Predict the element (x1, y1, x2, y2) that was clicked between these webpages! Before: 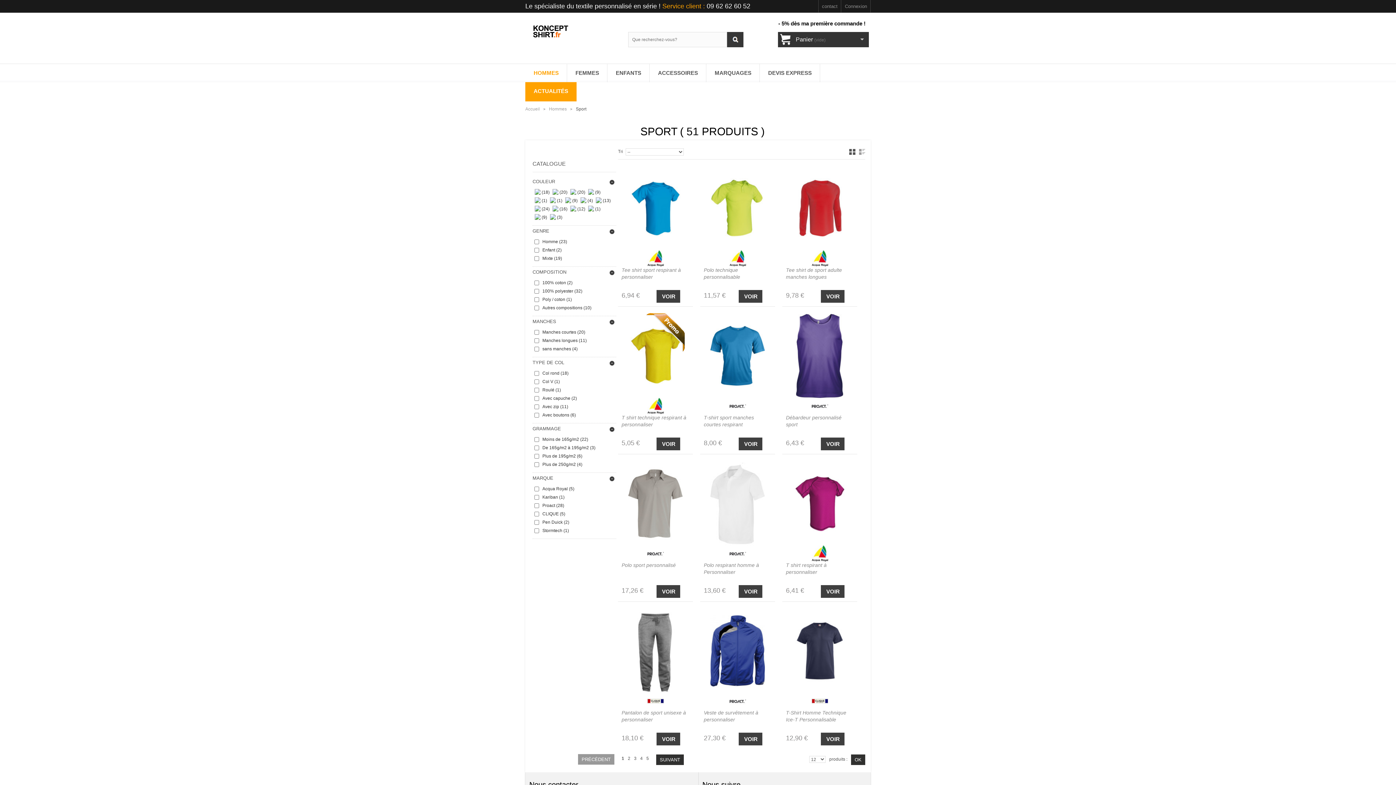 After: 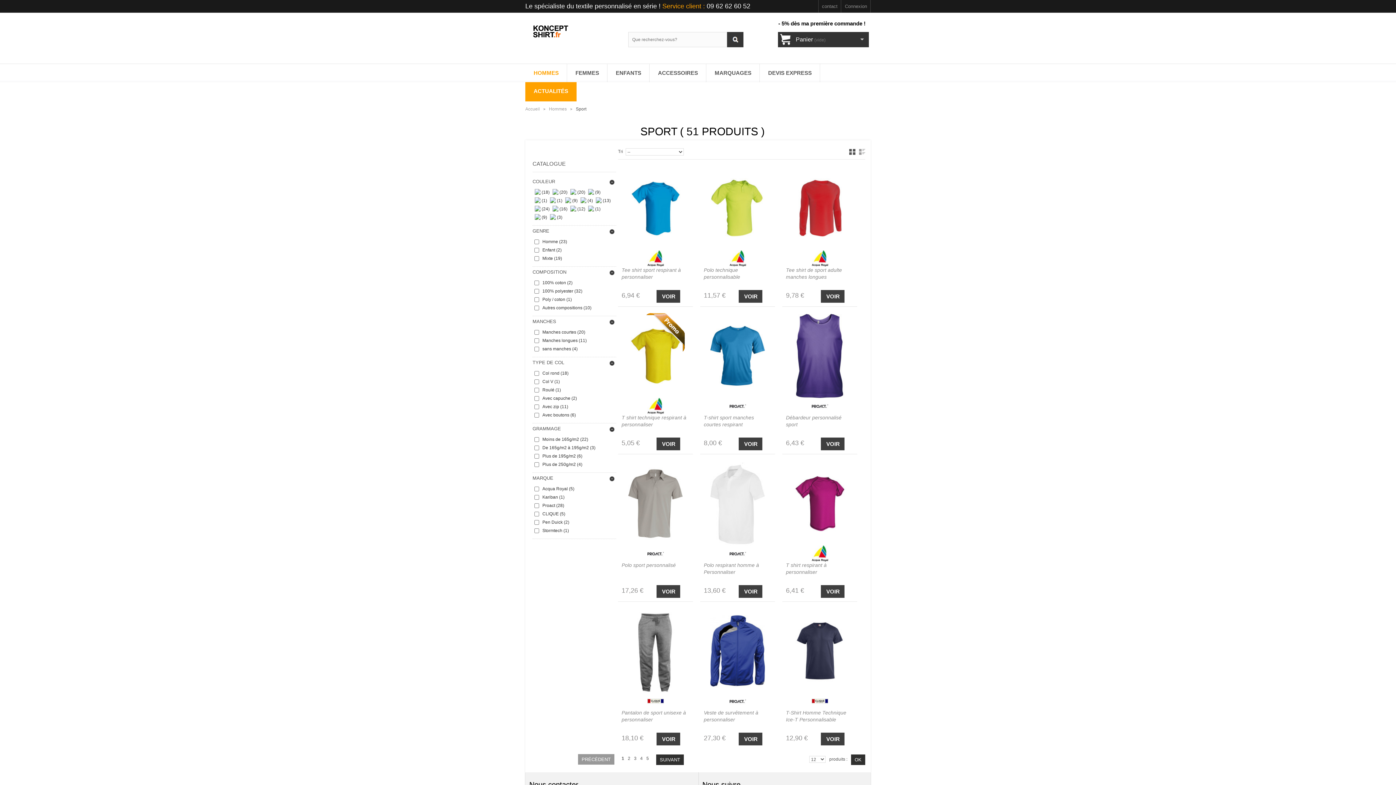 Action: bbox: (534, 189, 549, 194) label:  (18)